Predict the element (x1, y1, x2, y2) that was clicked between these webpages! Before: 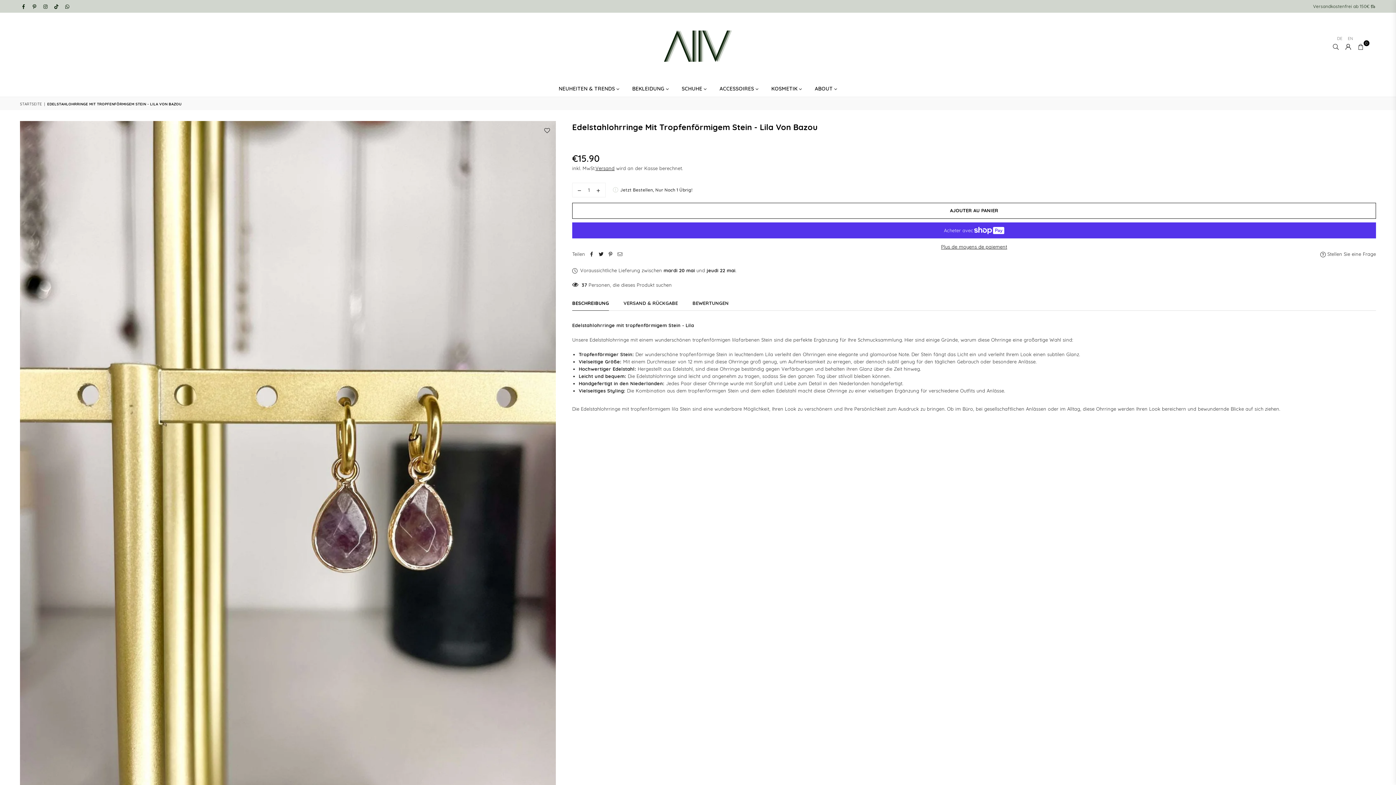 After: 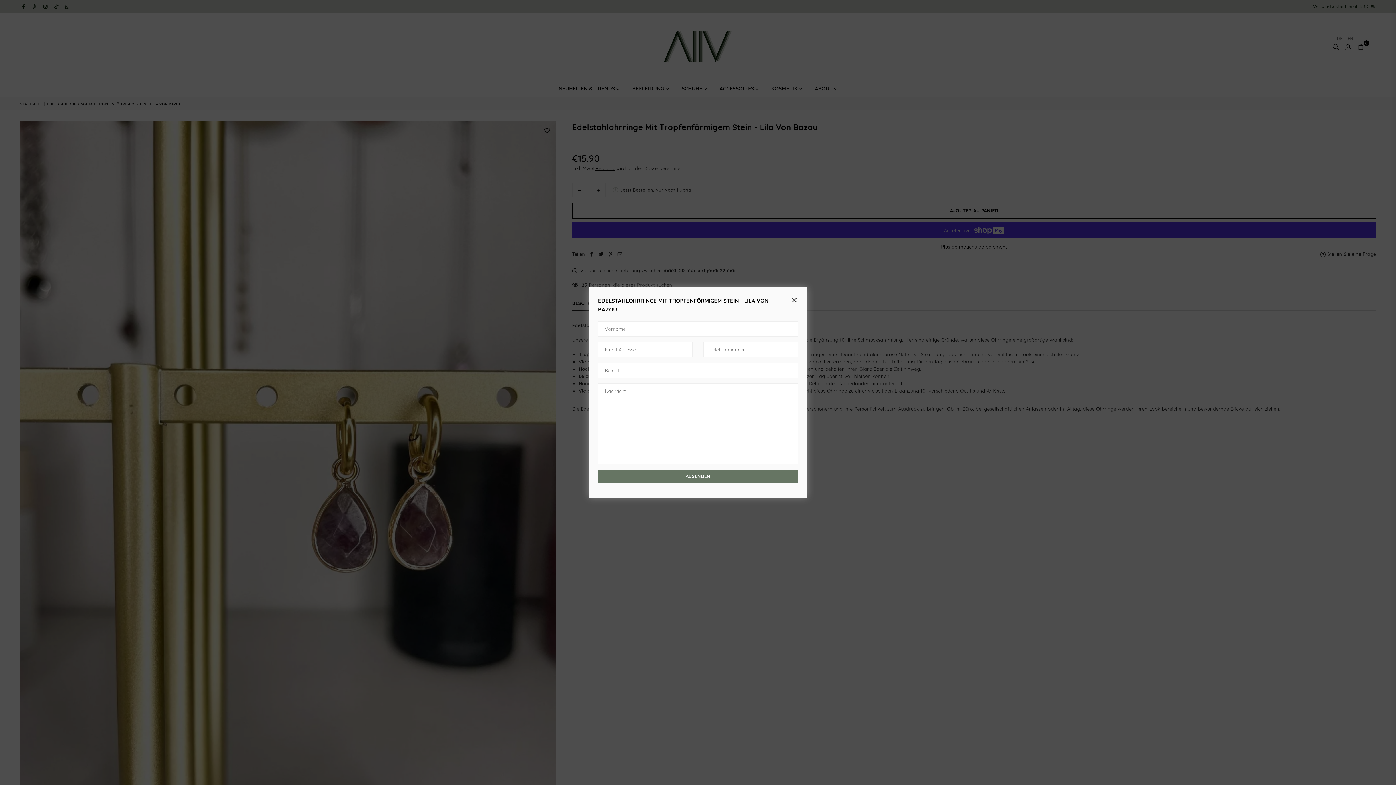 Action: label:  Stellen Sie eine Frage bbox: (1320, 250, 1376, 257)